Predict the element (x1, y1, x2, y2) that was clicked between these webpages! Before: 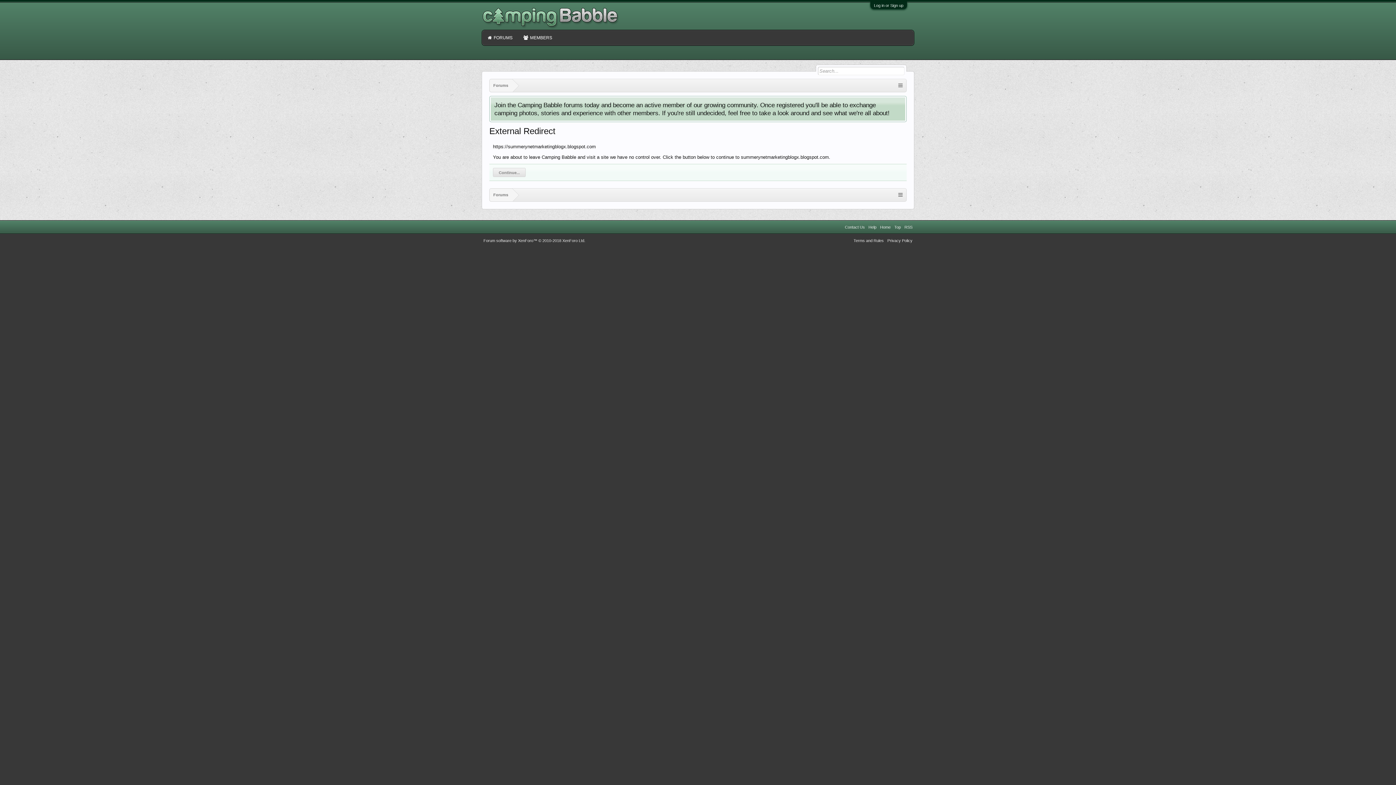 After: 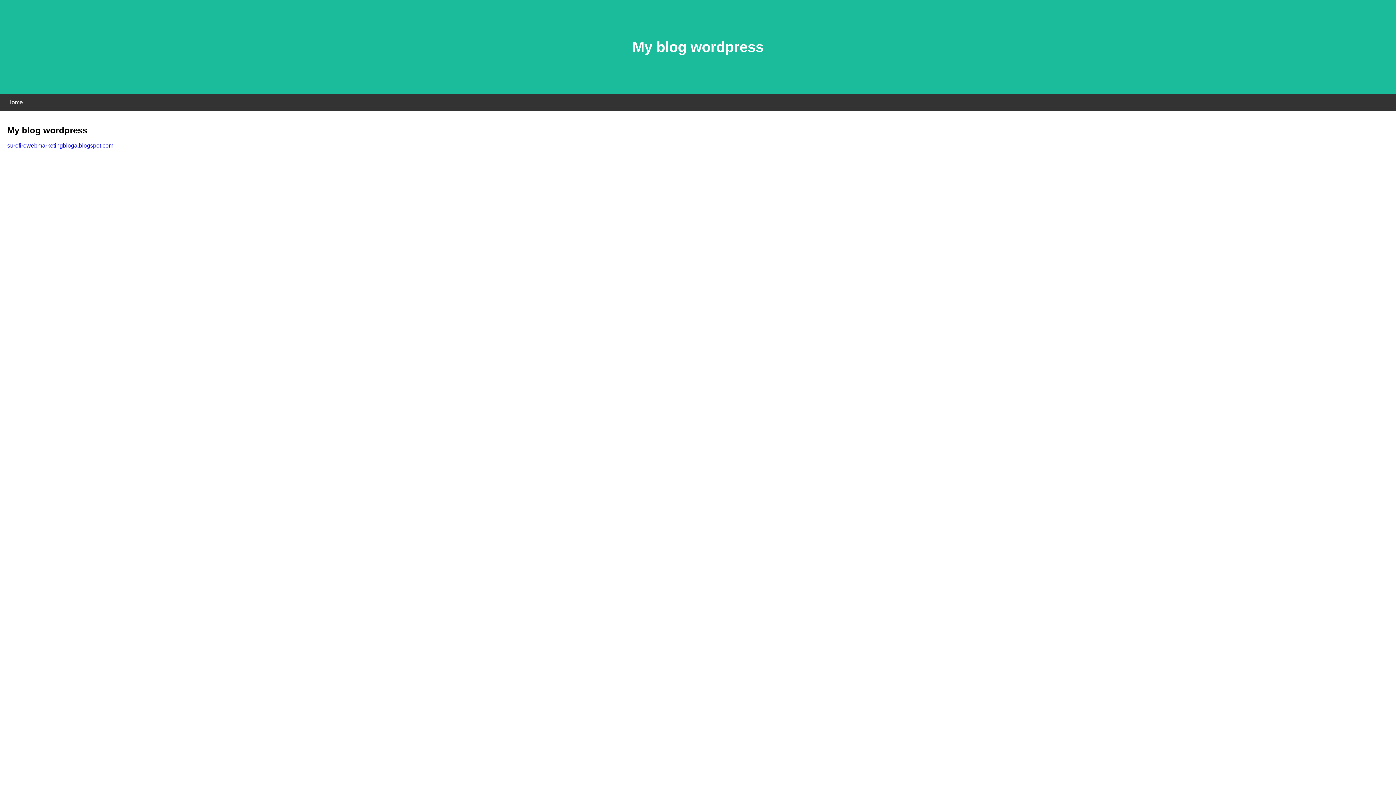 Action: bbox: (493, 168, 525, 177) label: Continue...